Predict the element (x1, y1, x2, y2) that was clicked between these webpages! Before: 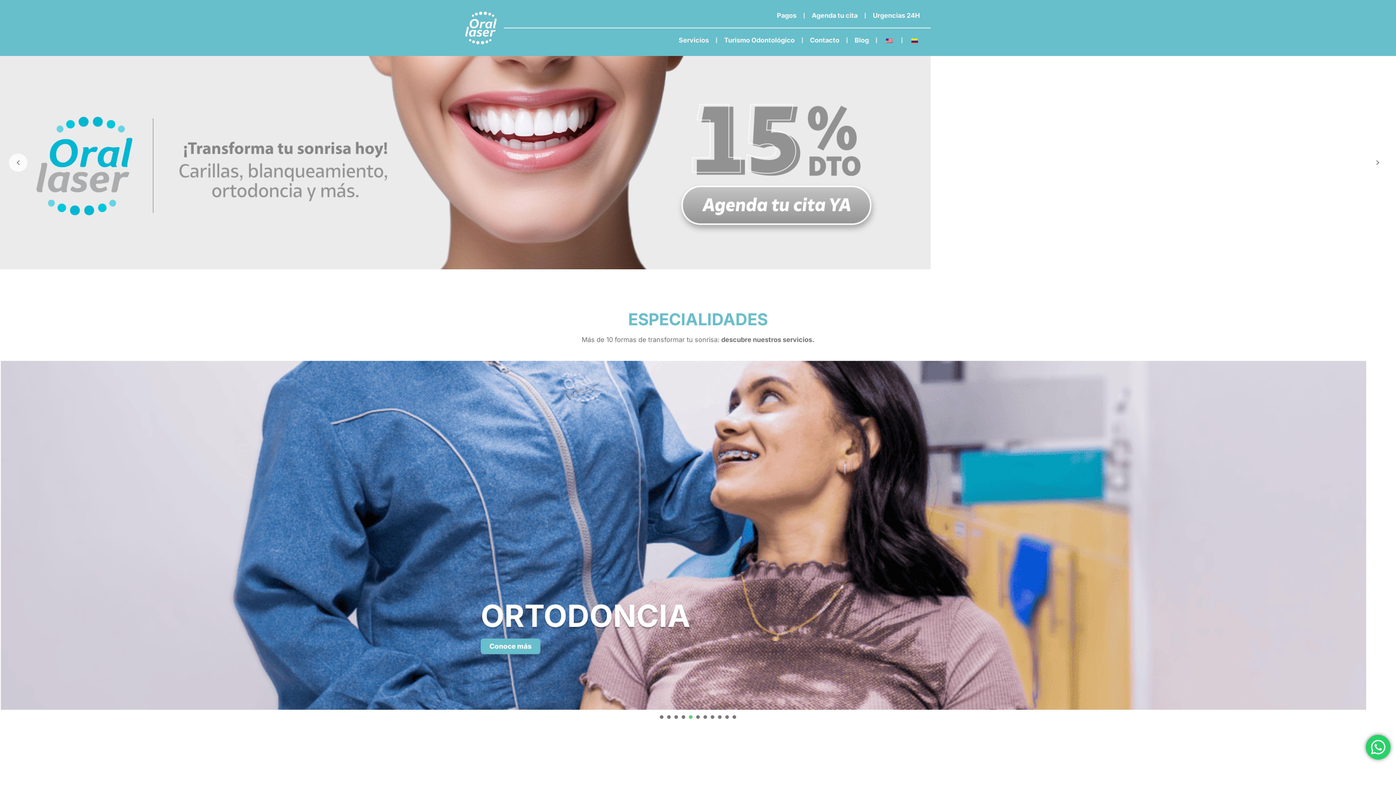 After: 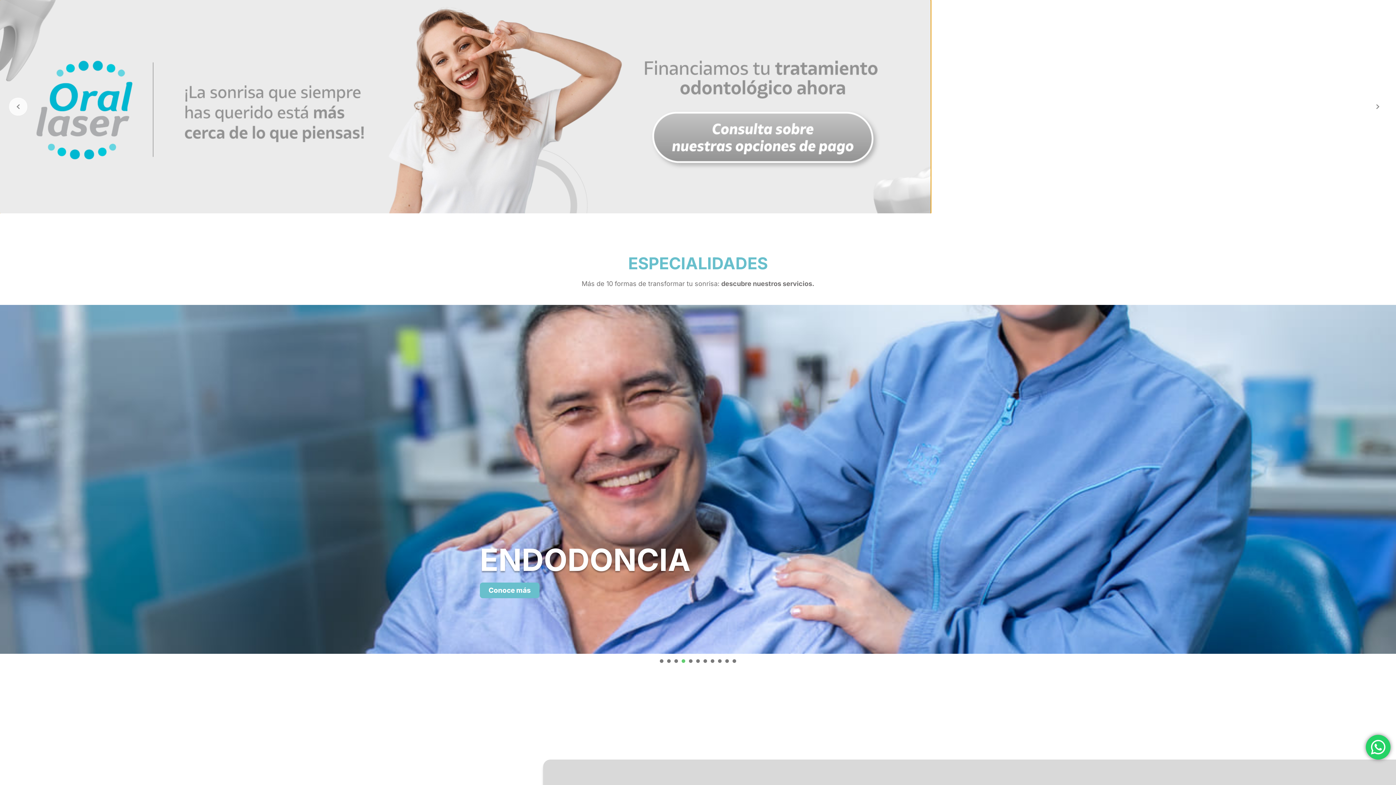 Action: bbox: (0, 56, 930, 269)